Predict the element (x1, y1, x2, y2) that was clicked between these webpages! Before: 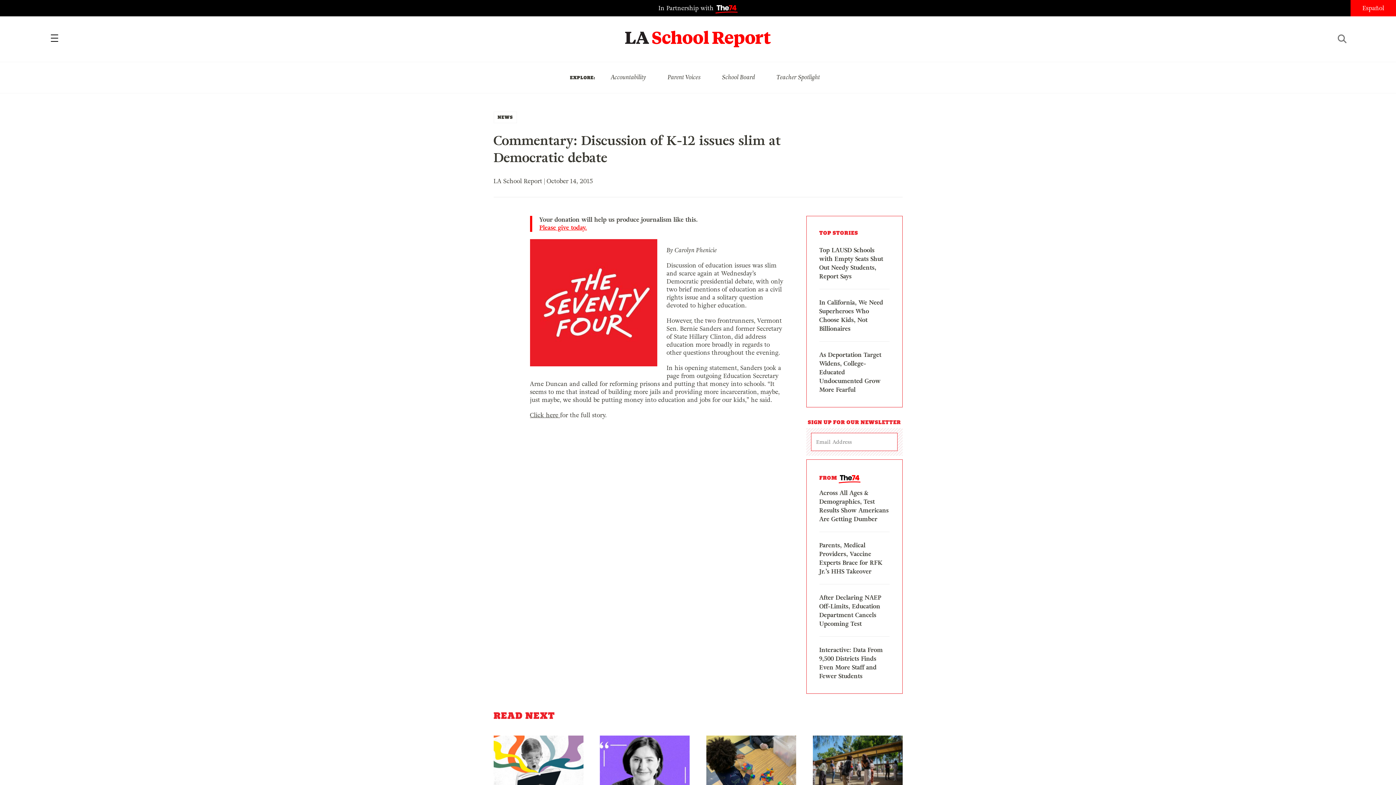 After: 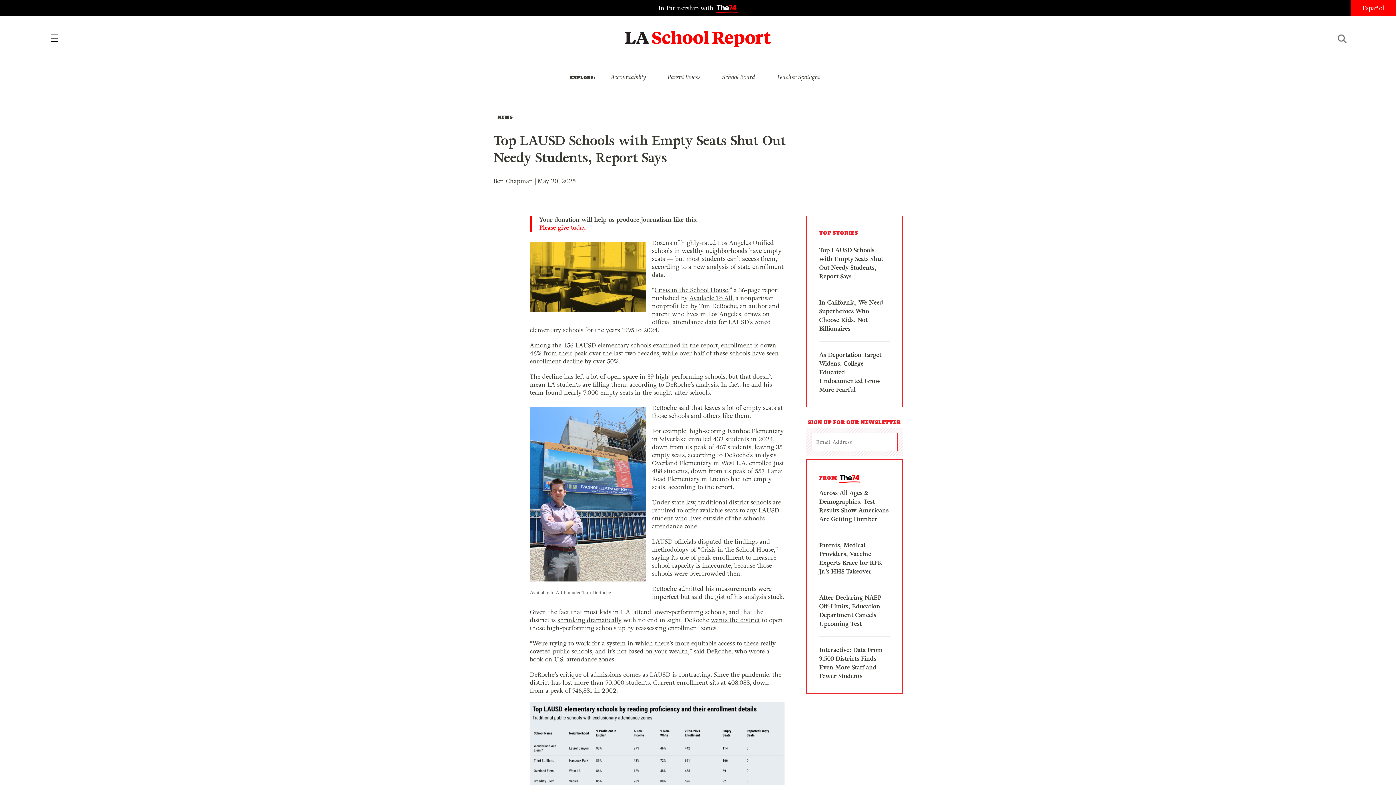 Action: label: Top LAUSD Schools with Empty Seats Shut Out Needy Students, Report Says bbox: (819, 246, 883, 280)